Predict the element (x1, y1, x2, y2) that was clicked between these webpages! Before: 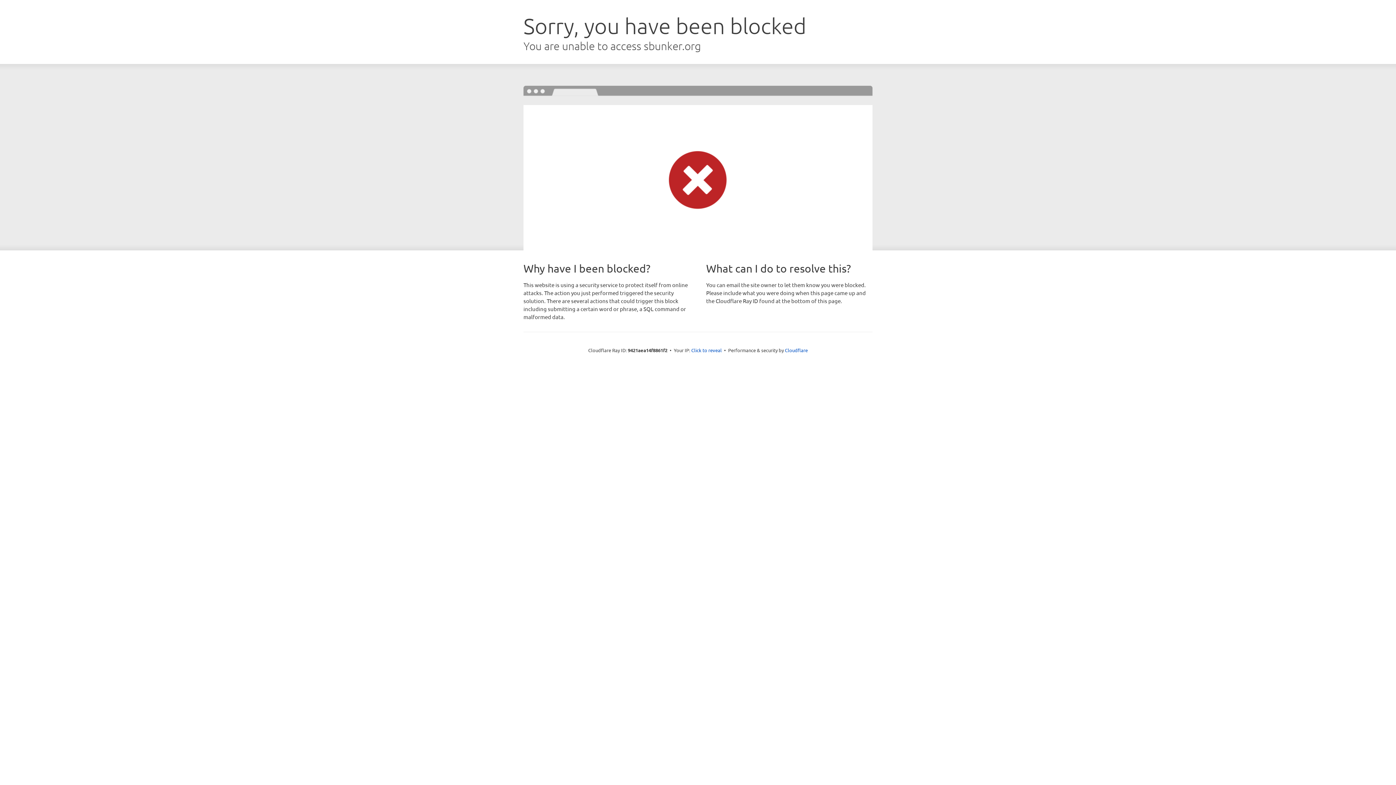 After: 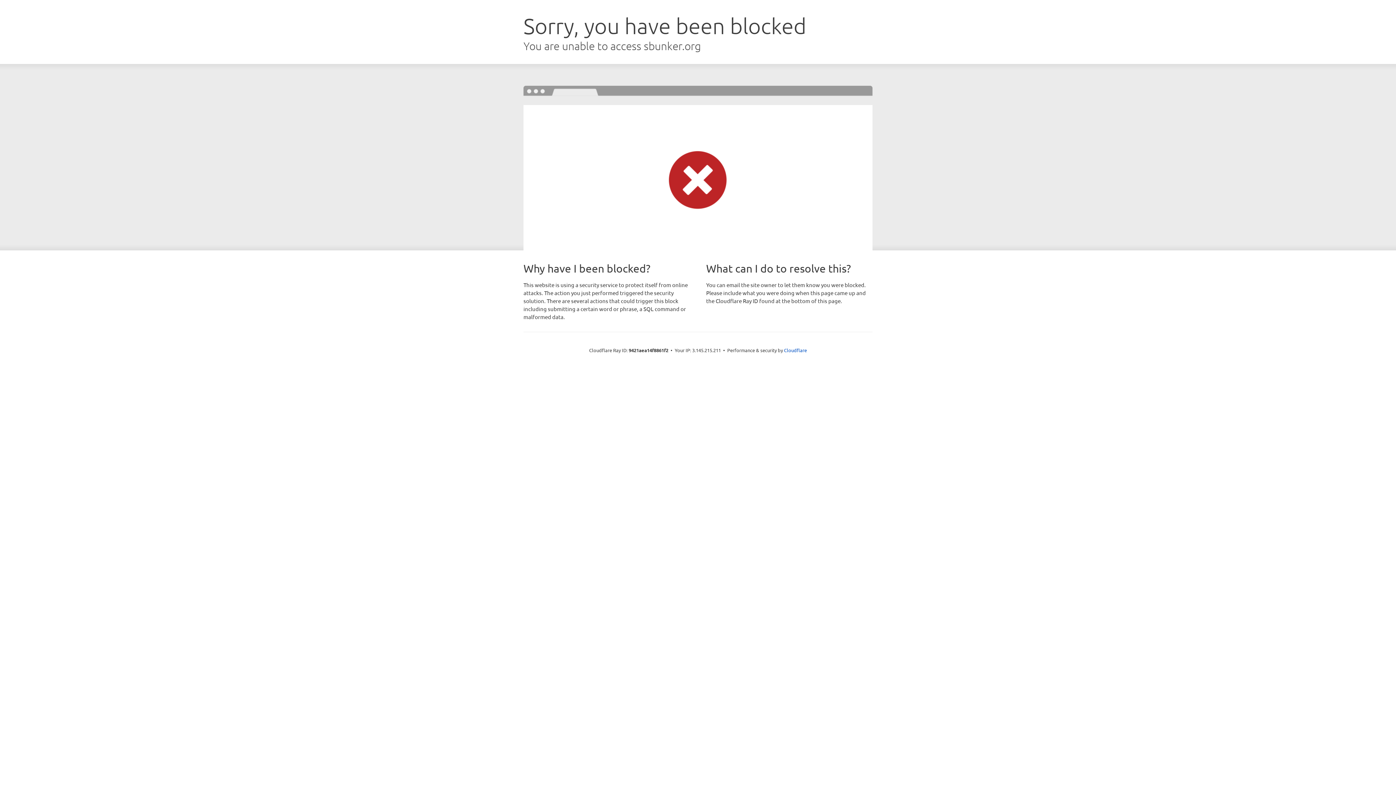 Action: bbox: (691, 346, 722, 353) label: Click to reveal